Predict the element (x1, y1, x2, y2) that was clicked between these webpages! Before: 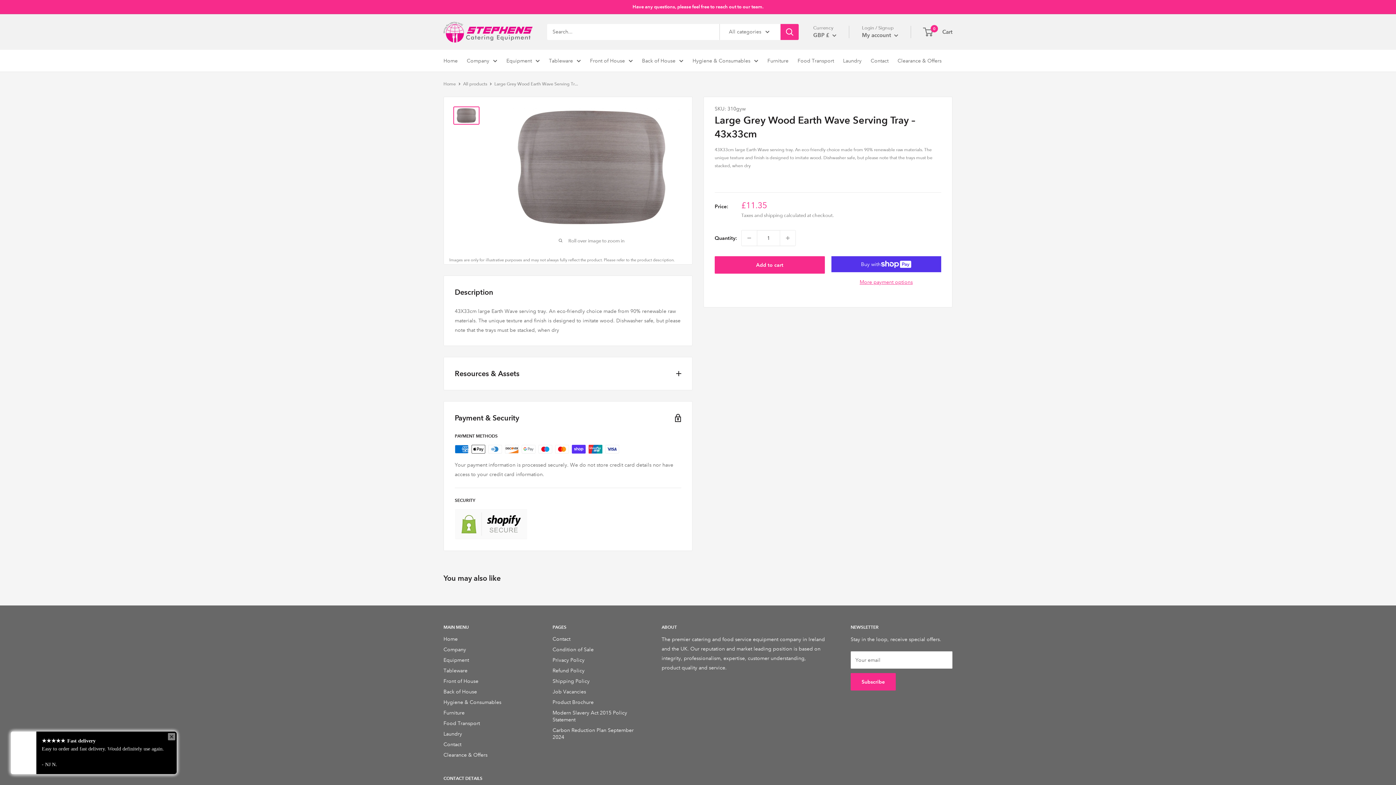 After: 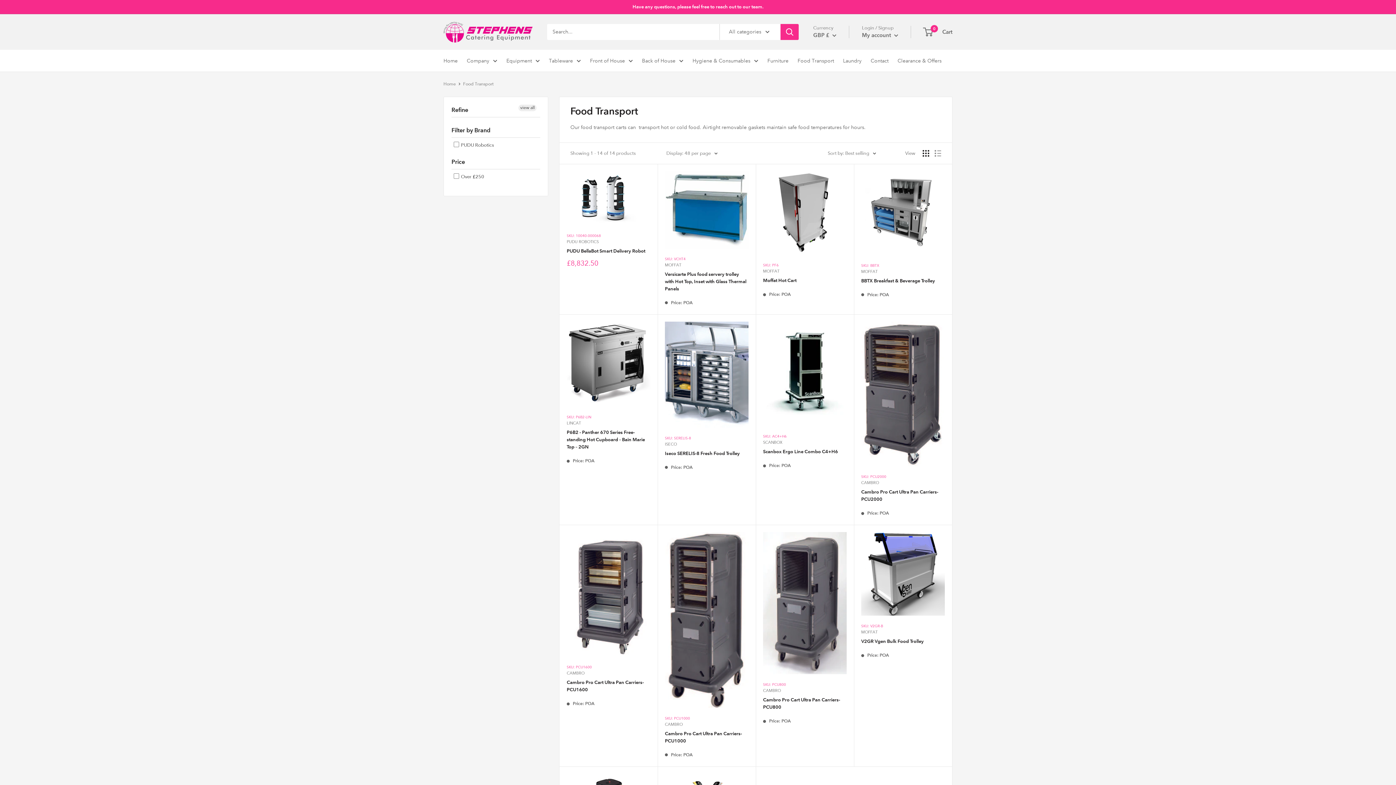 Action: bbox: (443, 718, 527, 729) label: Food Transport